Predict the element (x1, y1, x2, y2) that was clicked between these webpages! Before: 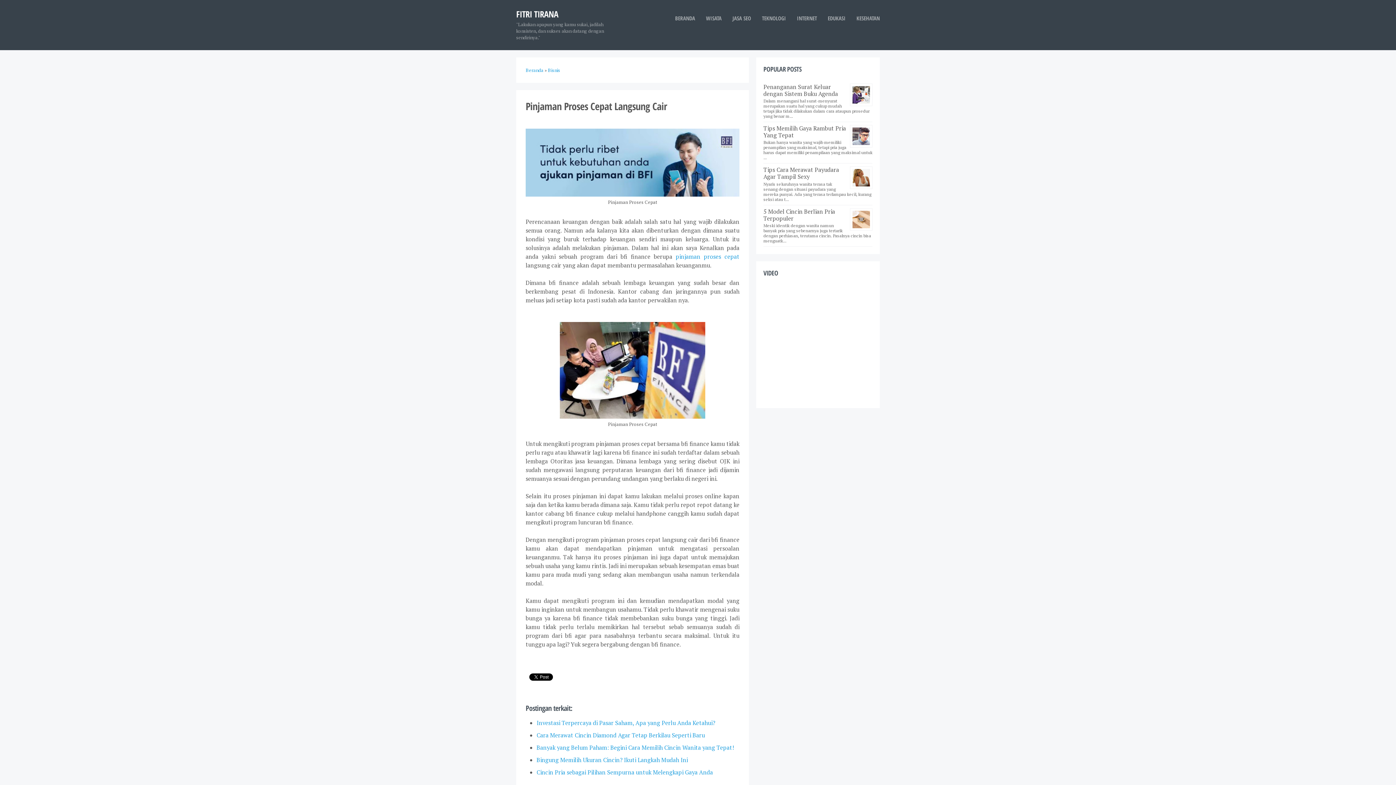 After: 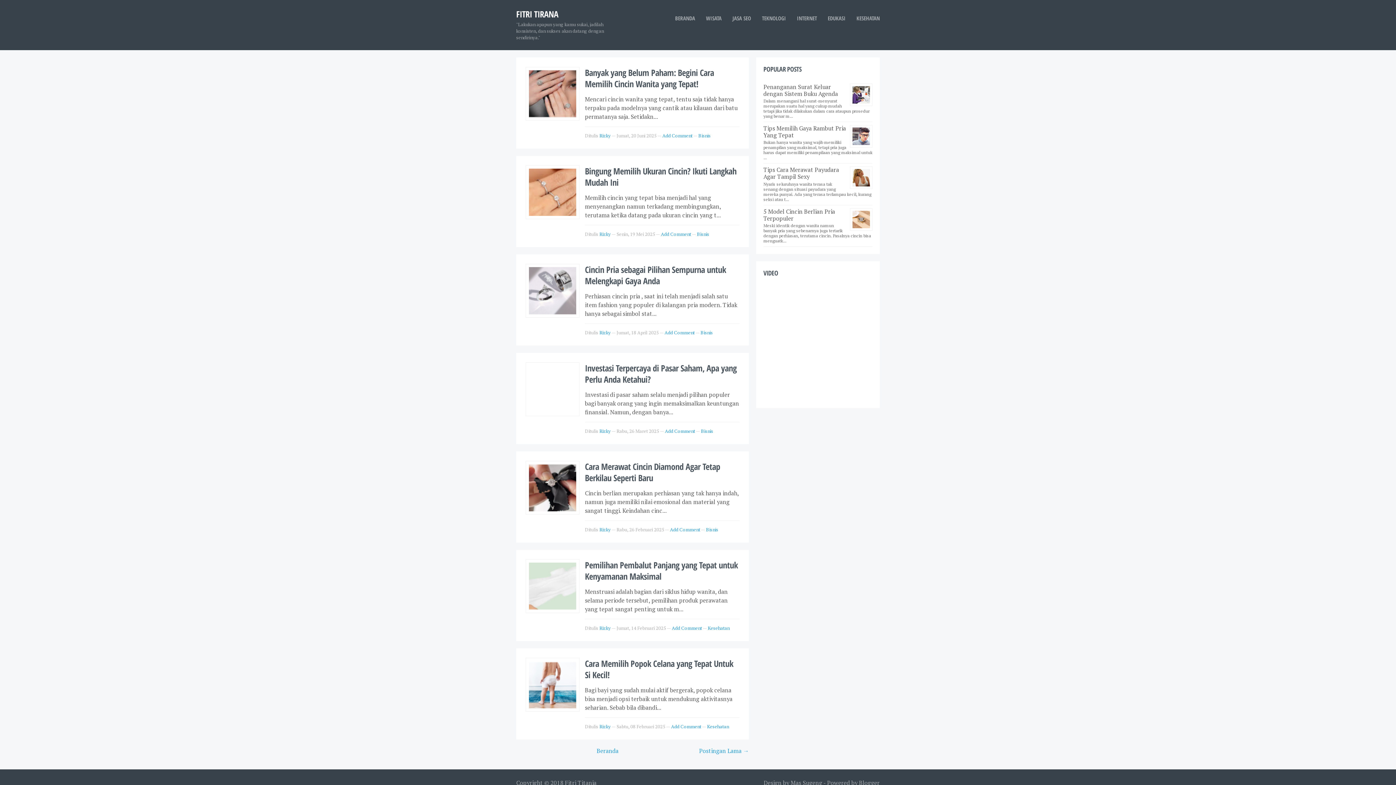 Action: bbox: (525, 66, 543, 73) label: Beranda